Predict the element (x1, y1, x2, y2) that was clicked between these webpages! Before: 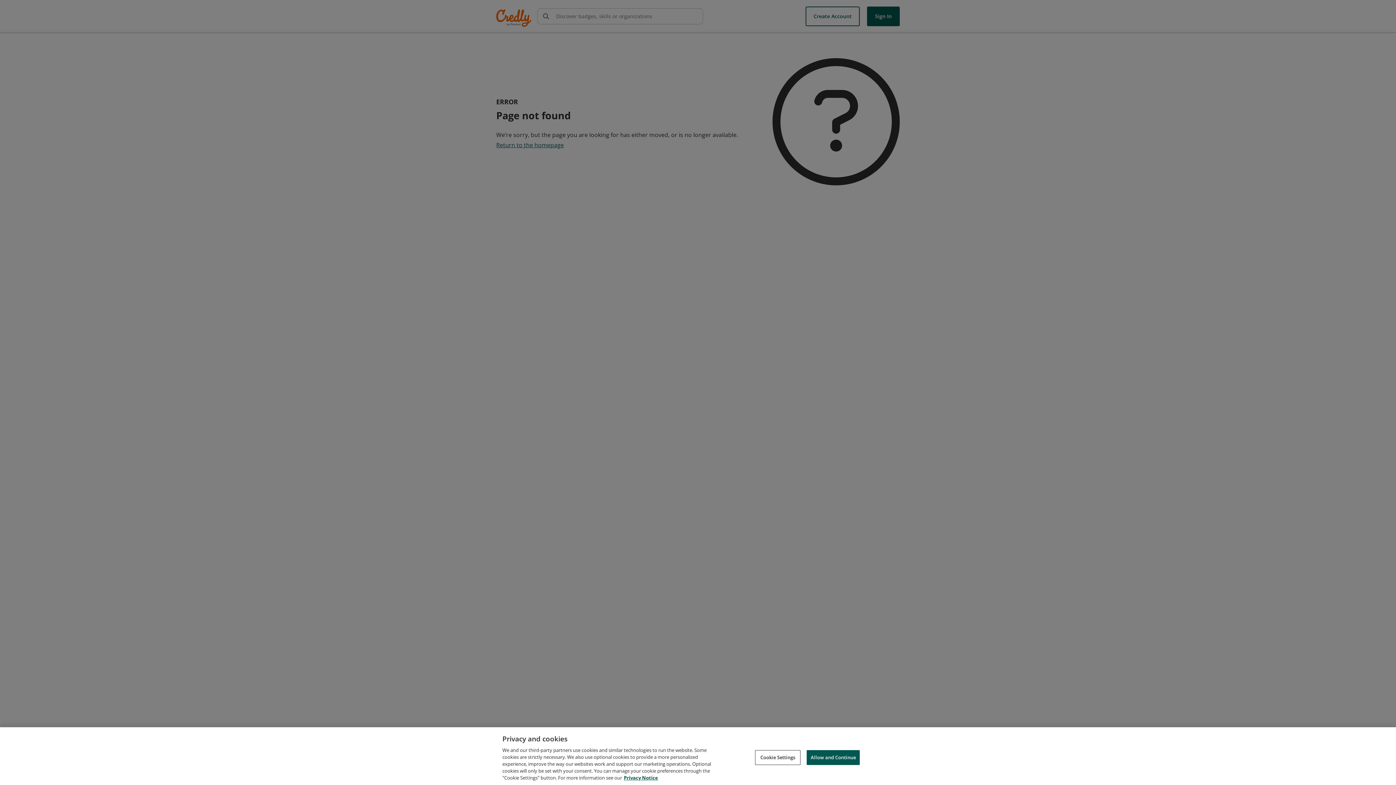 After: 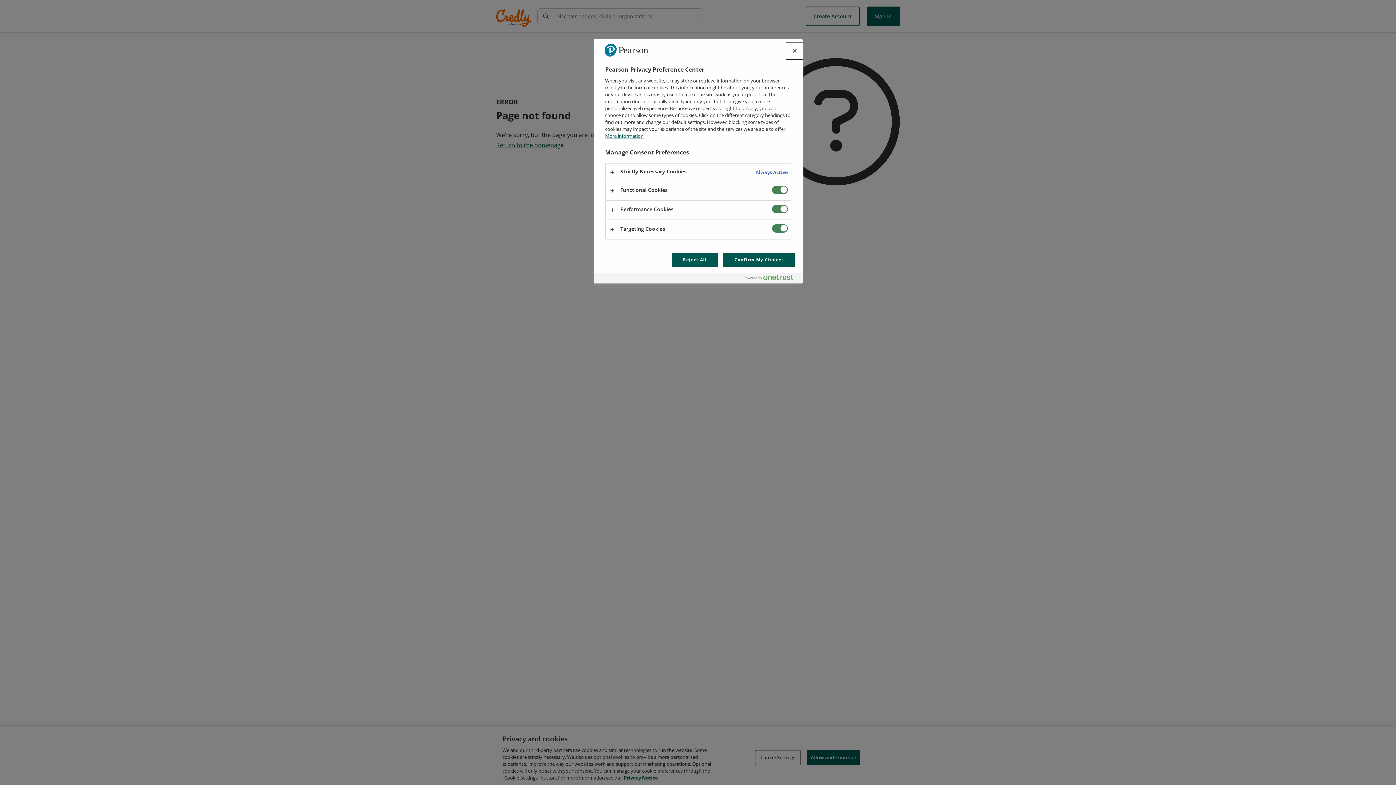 Action: label: Cookie Settings bbox: (755, 750, 800, 765)